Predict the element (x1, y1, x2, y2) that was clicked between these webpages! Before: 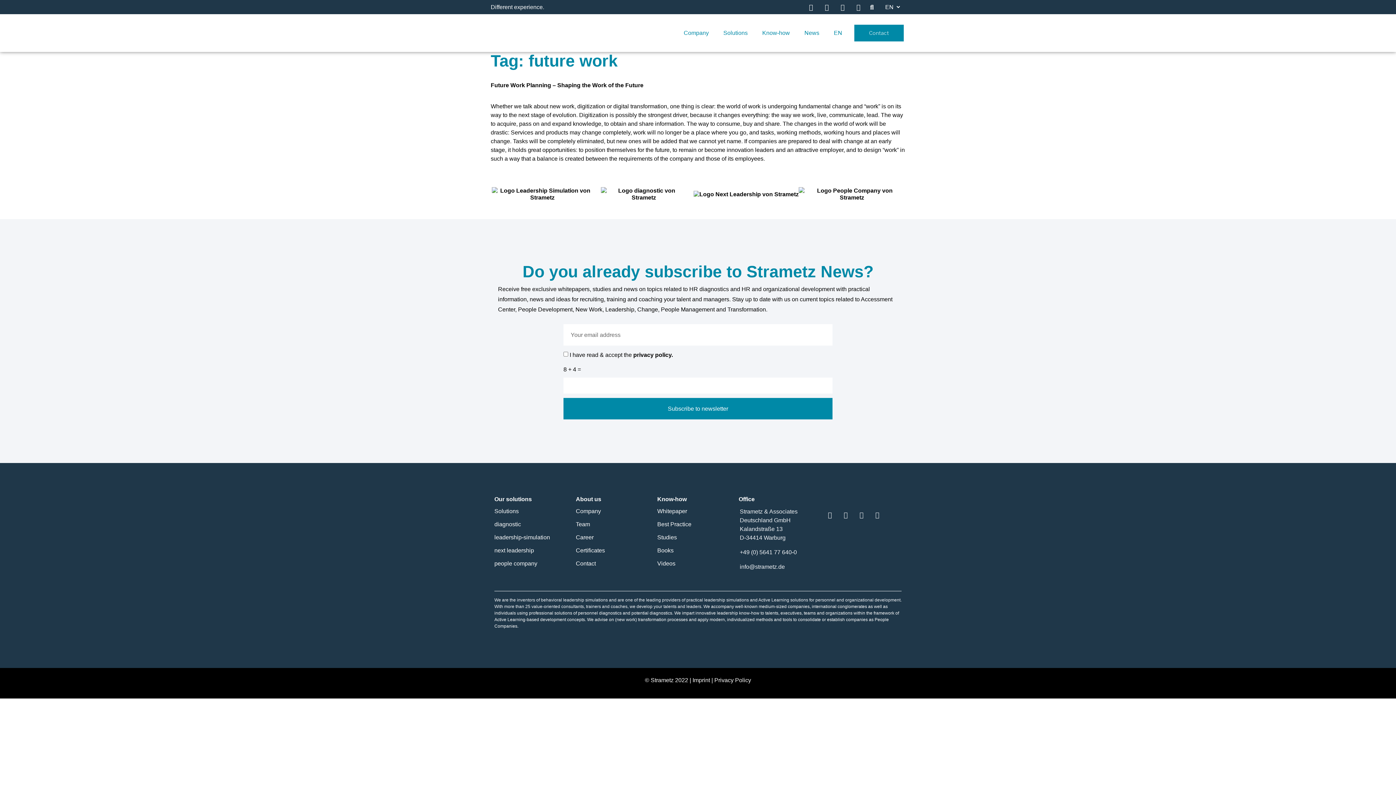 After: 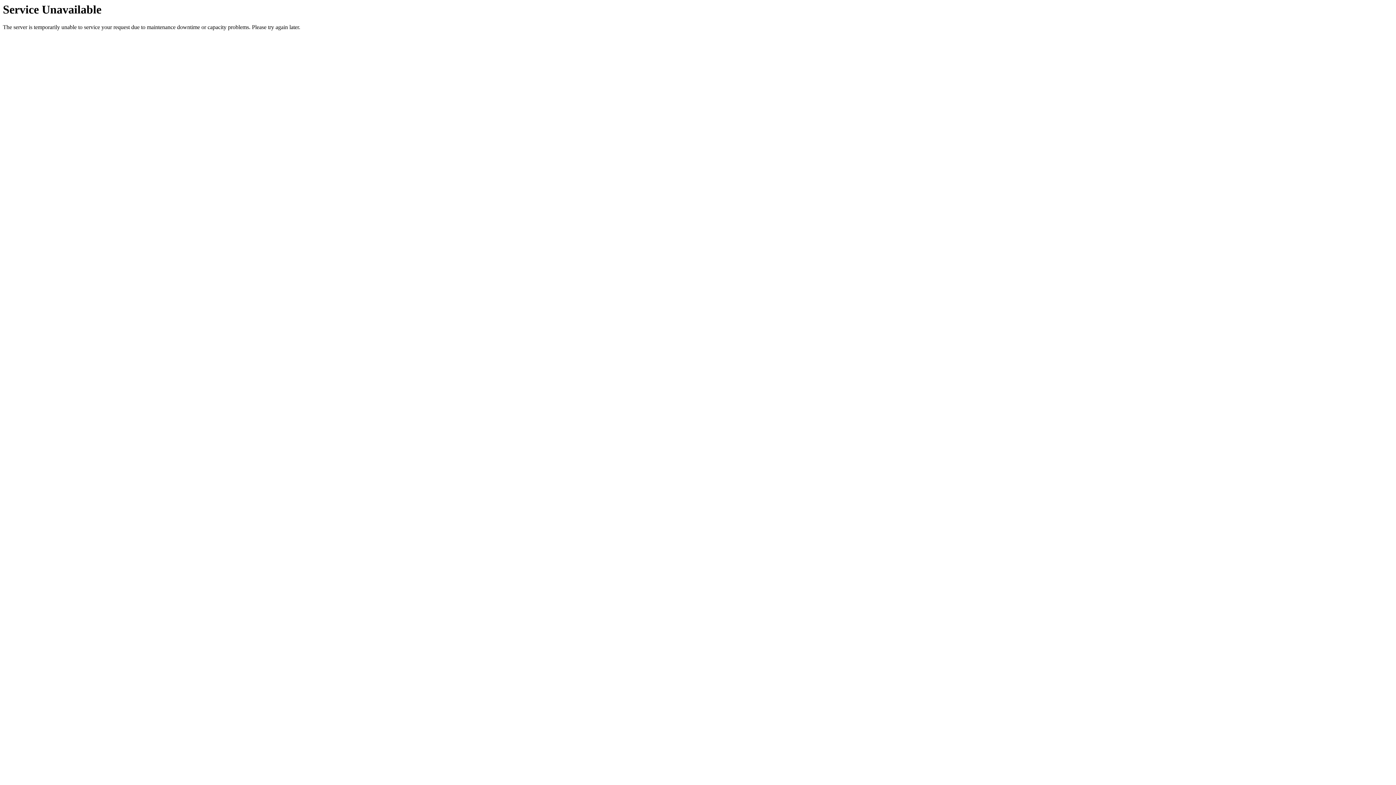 Action: label: Studies bbox: (657, 532, 738, 542)